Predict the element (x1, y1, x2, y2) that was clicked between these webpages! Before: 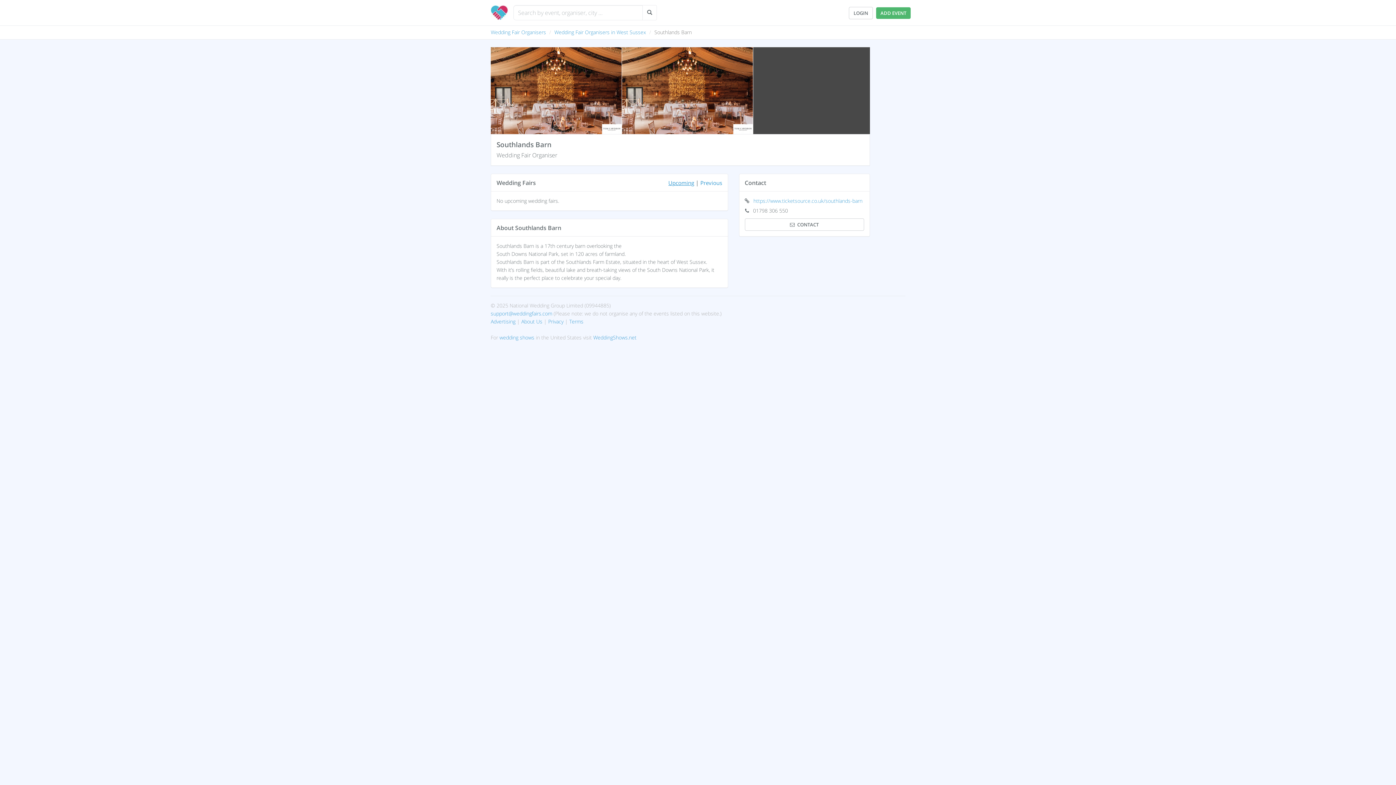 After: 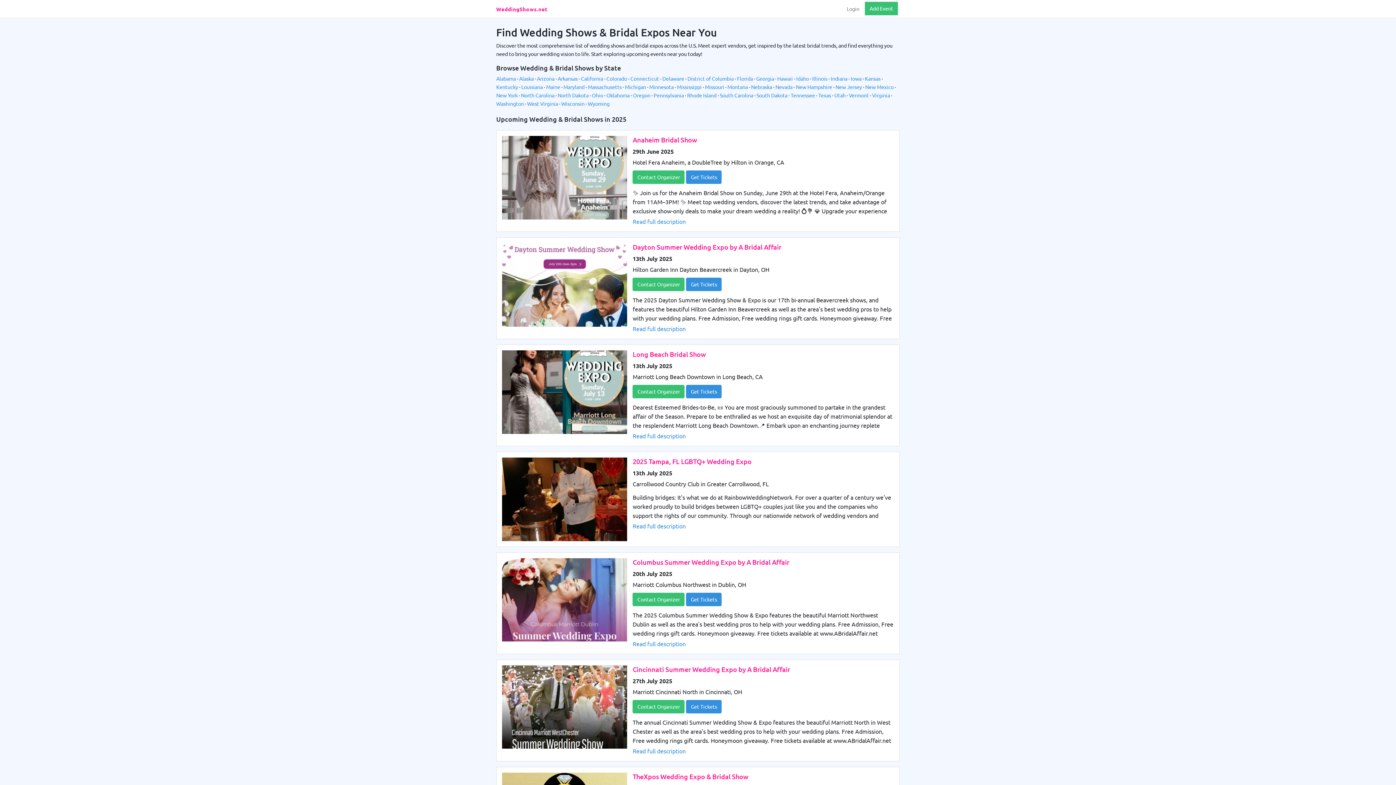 Action: bbox: (499, 334, 534, 341) label: wedding shows